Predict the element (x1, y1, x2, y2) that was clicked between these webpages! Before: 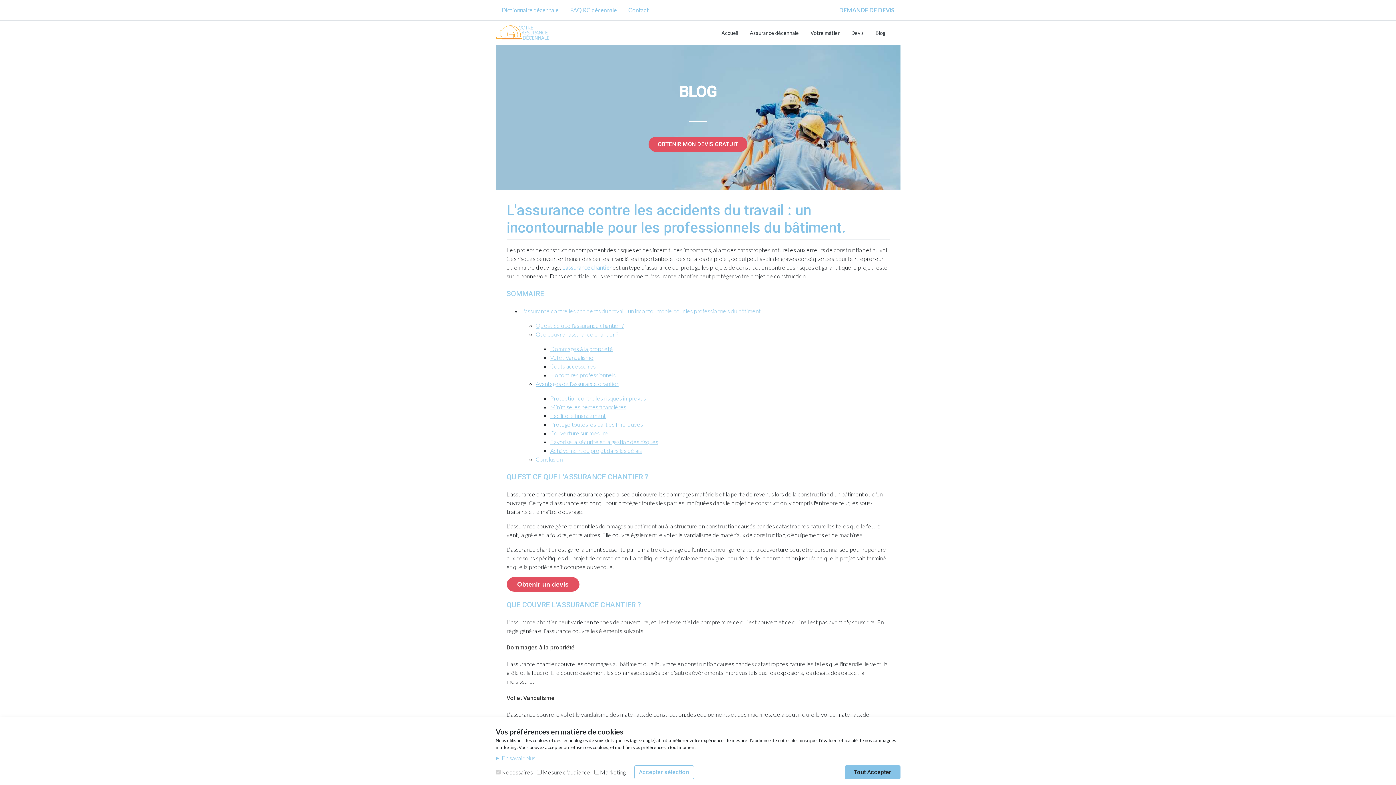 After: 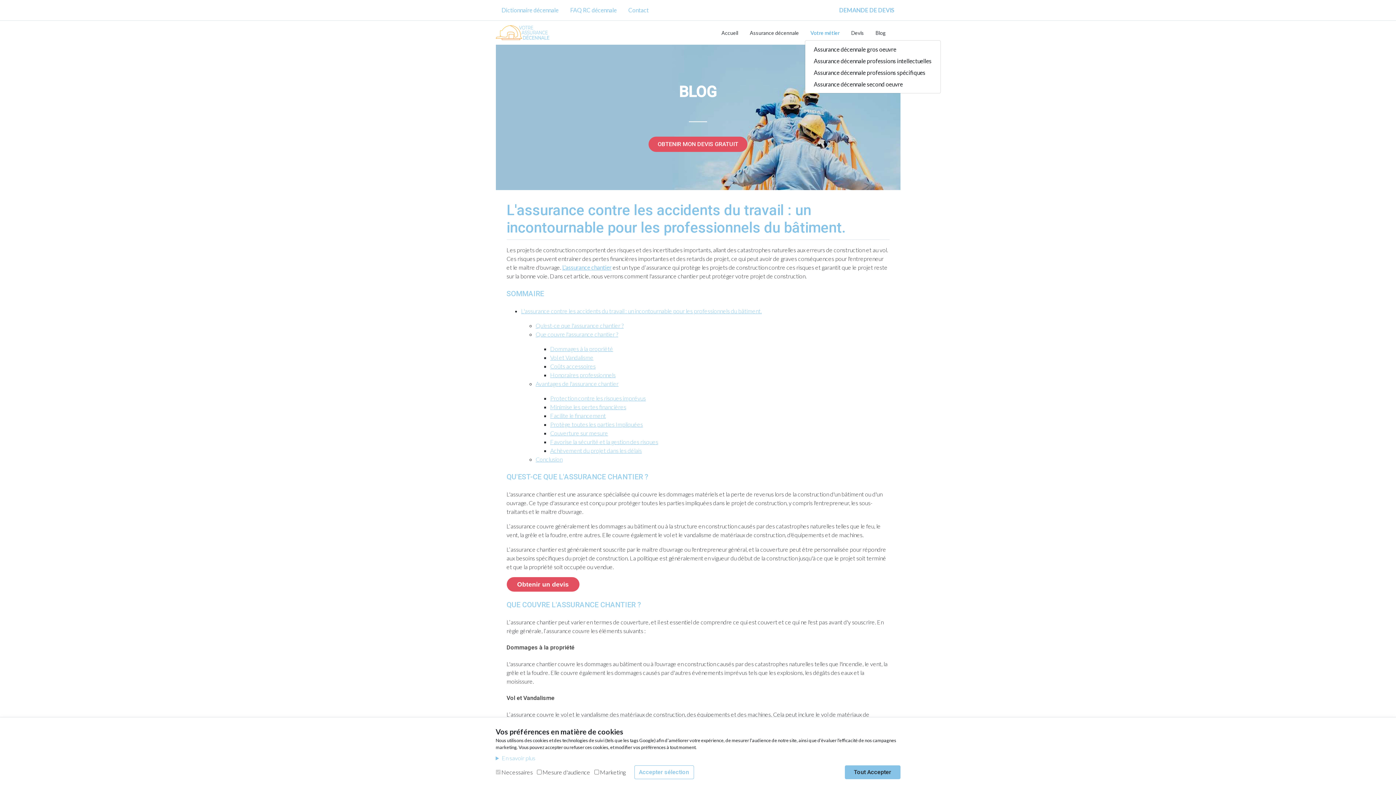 Action: label: Votre métier bbox: (804, 26, 845, 39)